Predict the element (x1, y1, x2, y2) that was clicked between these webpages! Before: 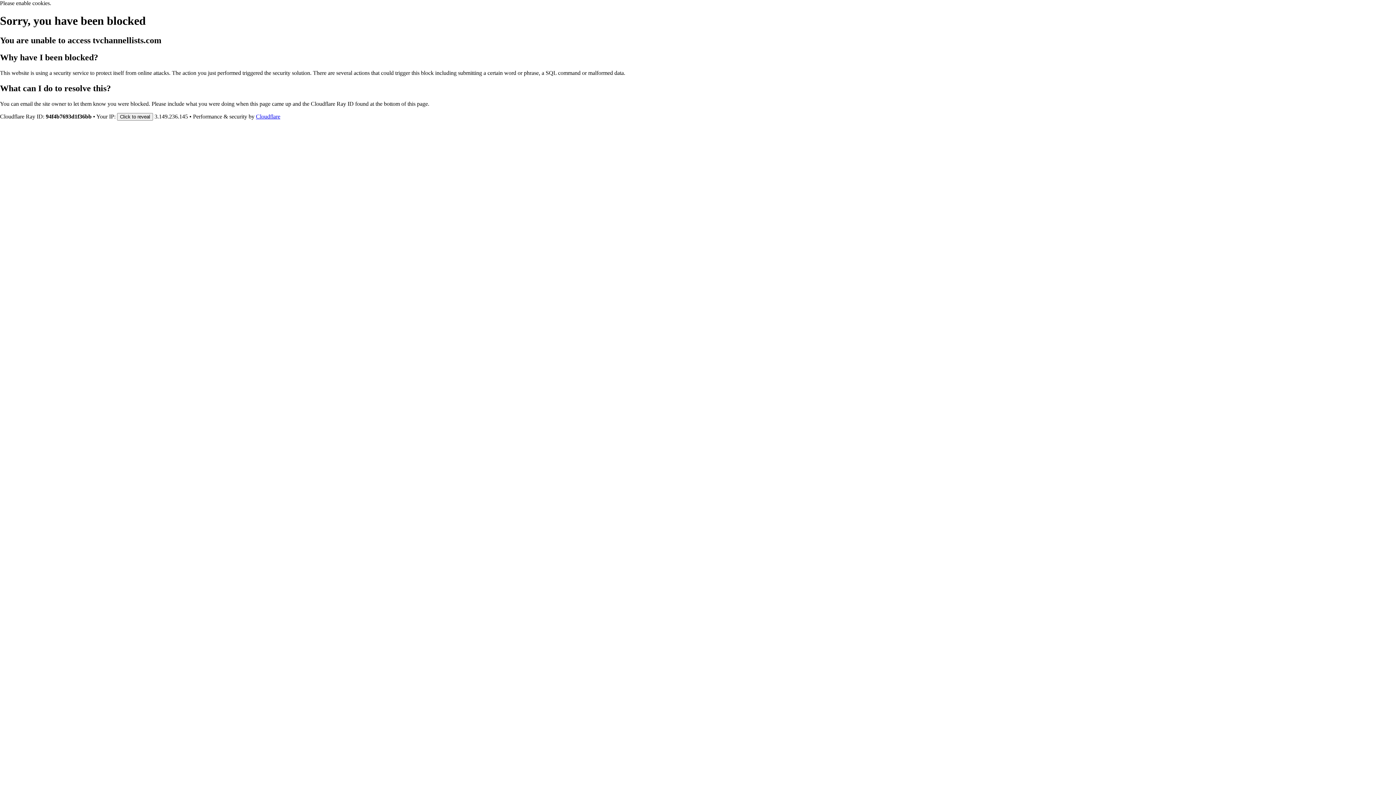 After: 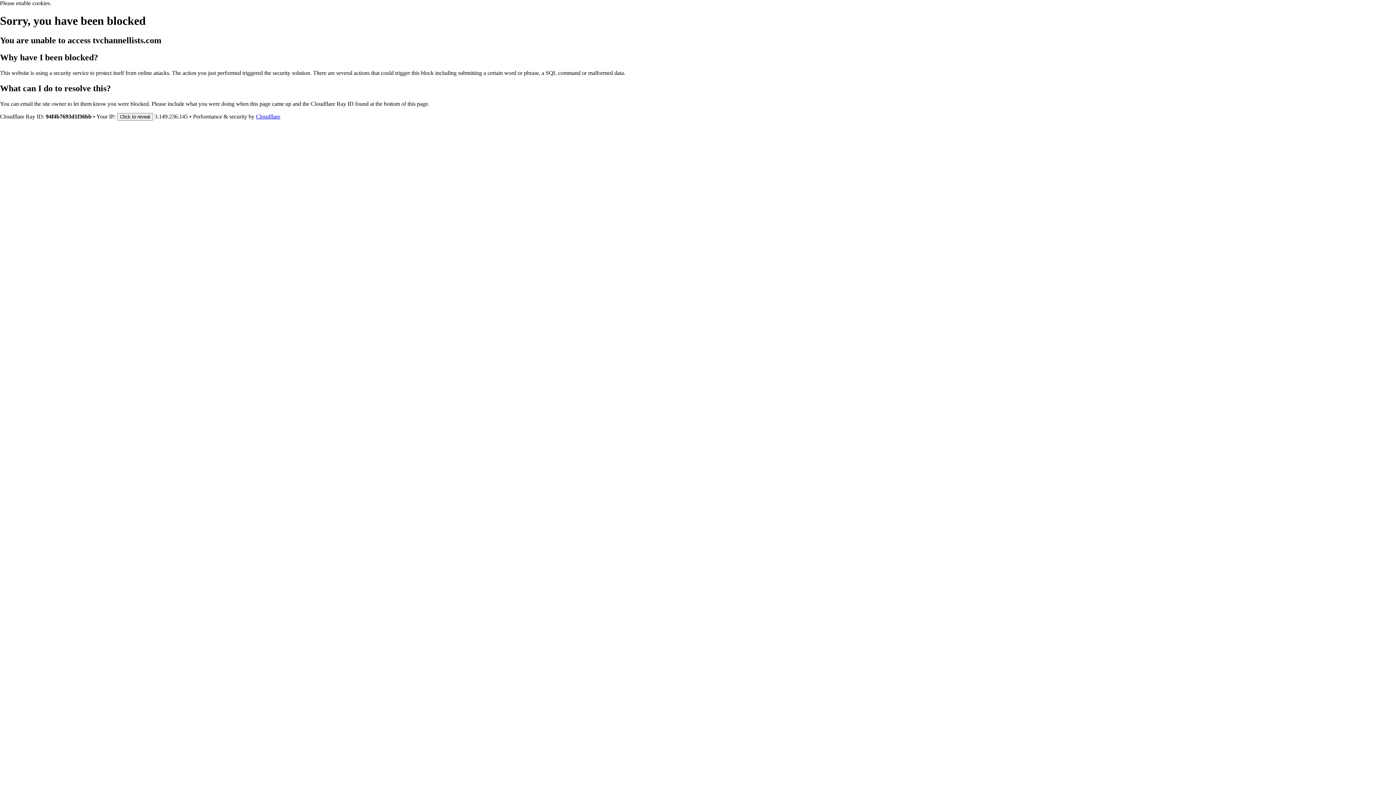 Action: bbox: (256, 113, 280, 119) label: Cloudflare